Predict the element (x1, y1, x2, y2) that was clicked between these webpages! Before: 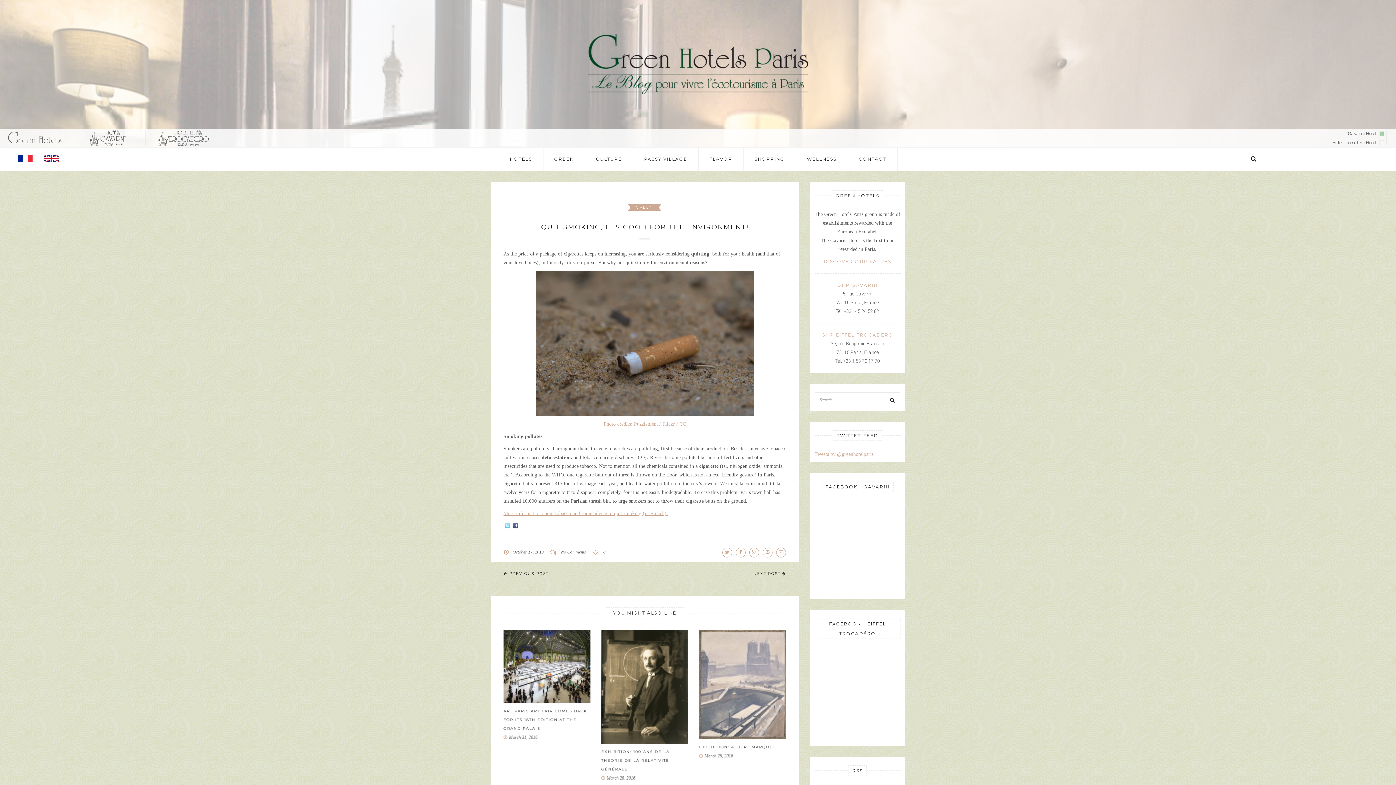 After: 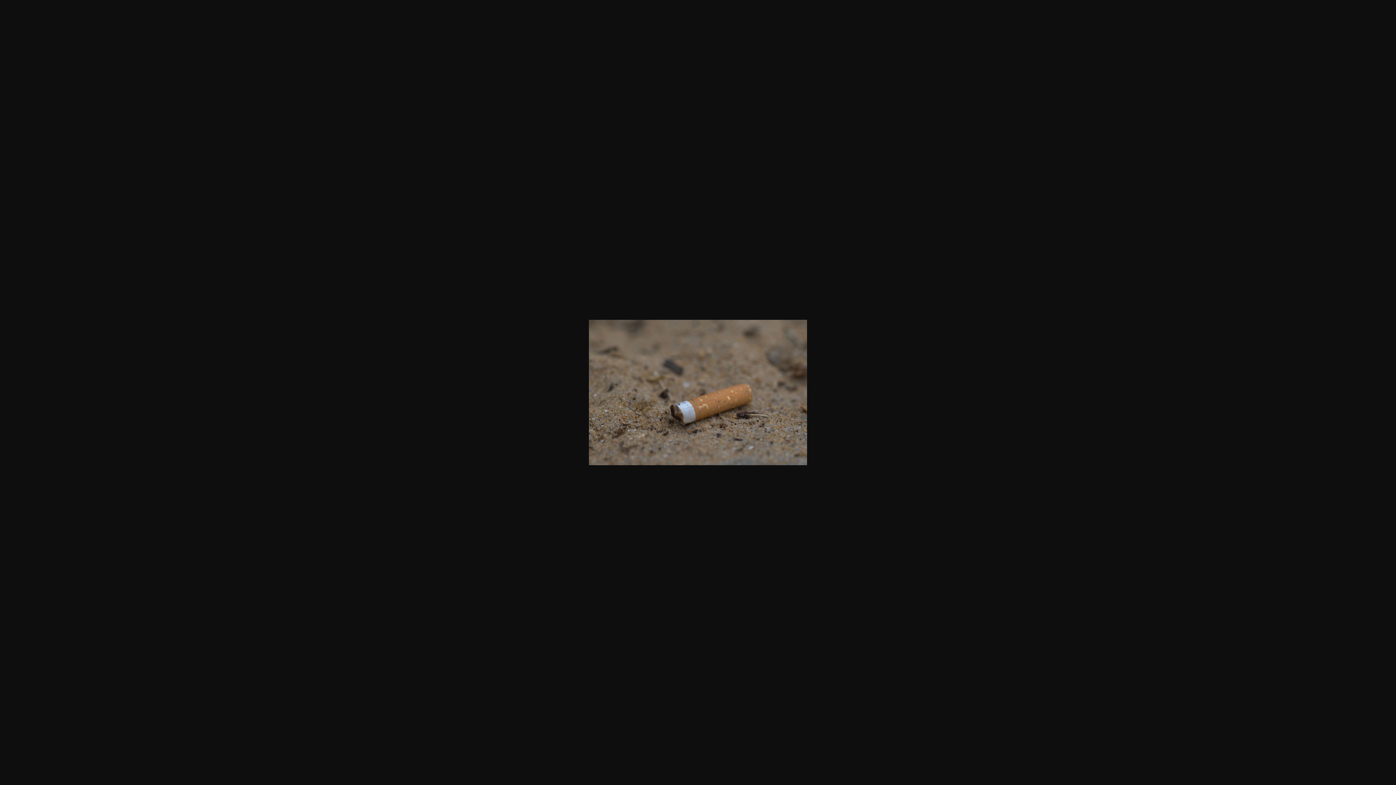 Action: bbox: (535, 340, 754, 345)